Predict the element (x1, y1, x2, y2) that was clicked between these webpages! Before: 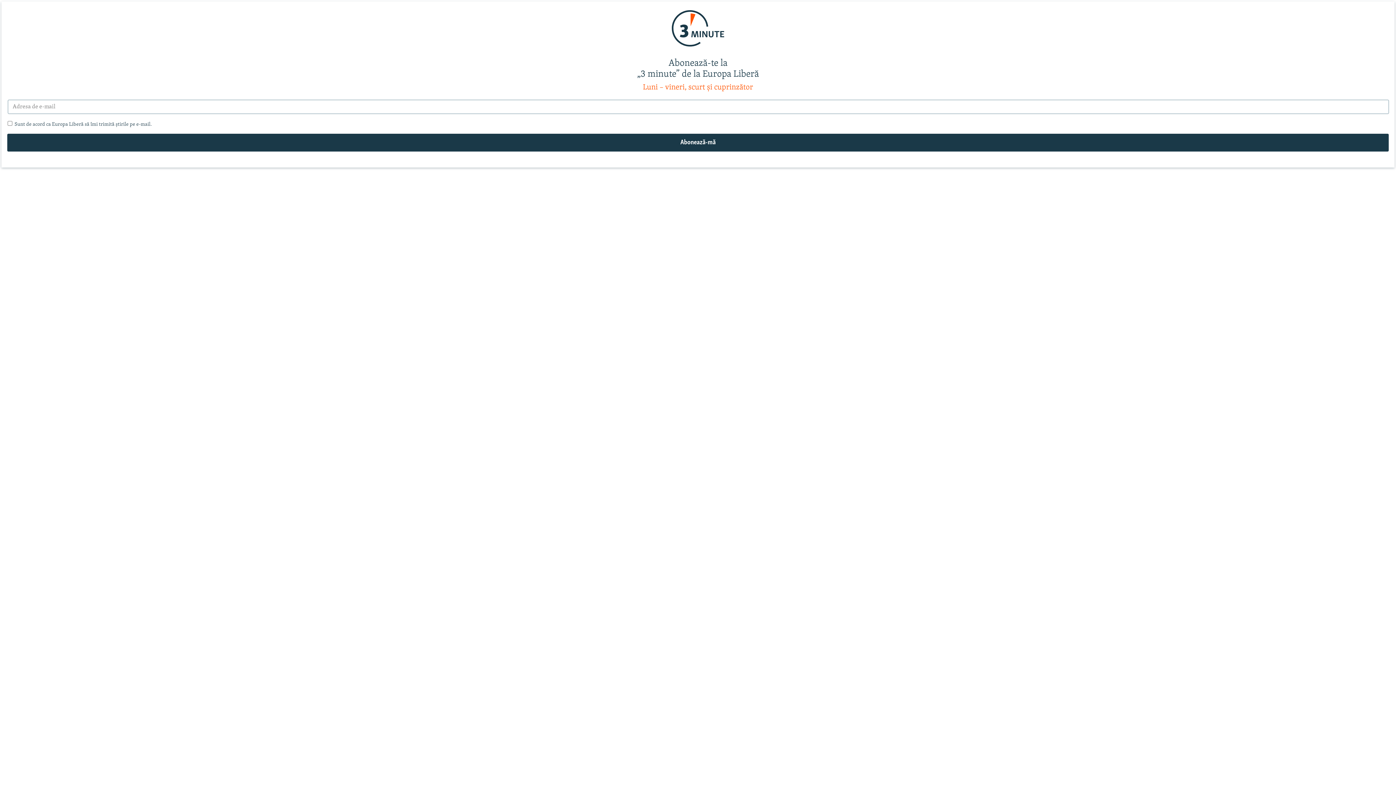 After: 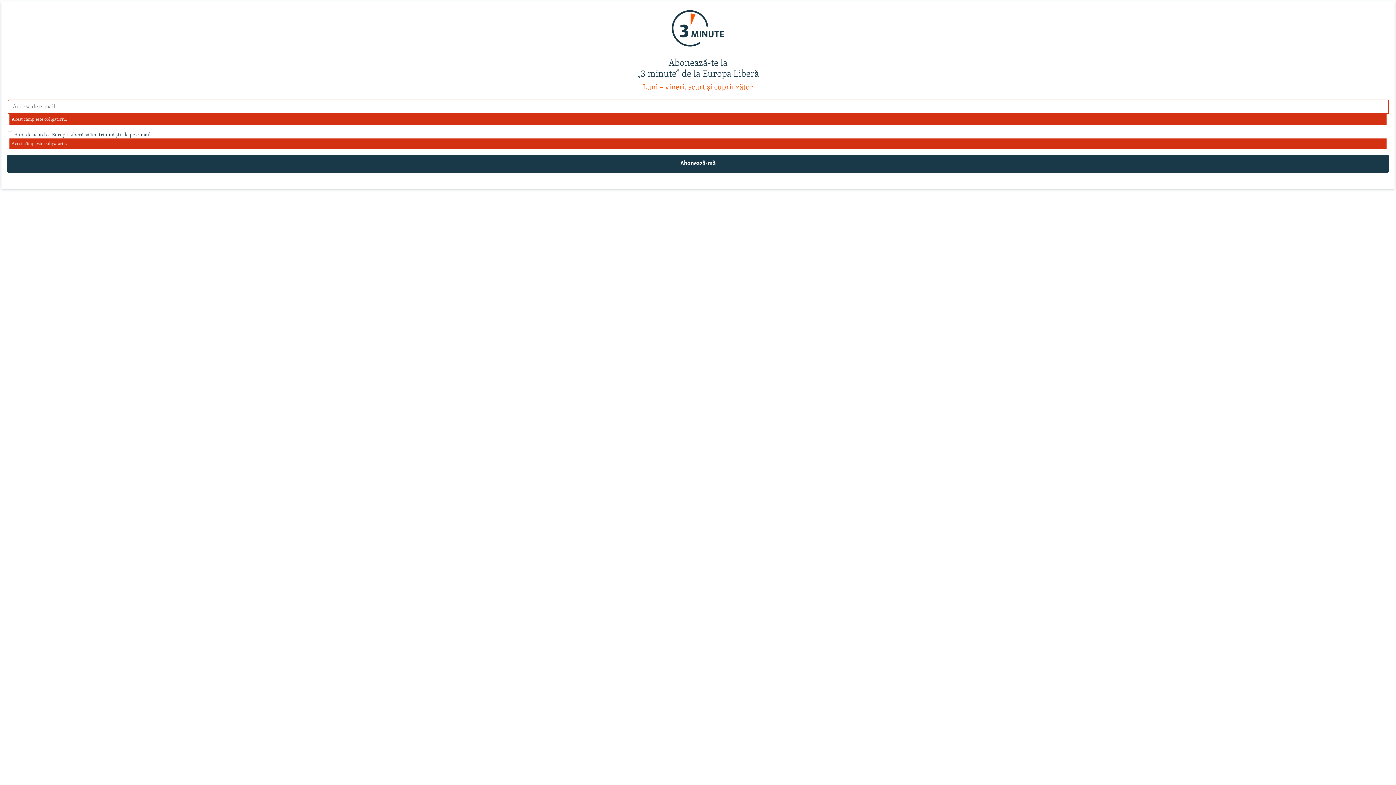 Action: bbox: (7, 133, 1389, 151) label: Abonează-mă